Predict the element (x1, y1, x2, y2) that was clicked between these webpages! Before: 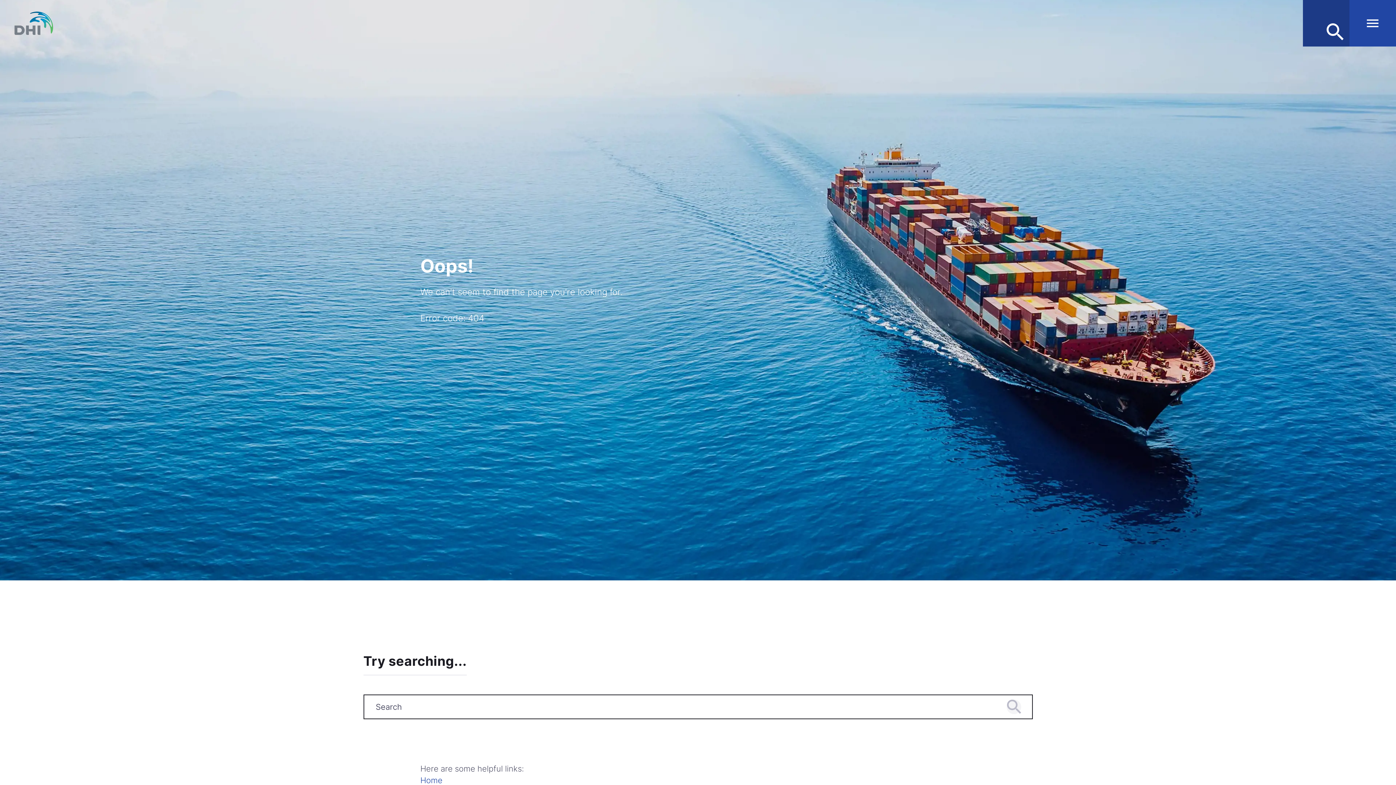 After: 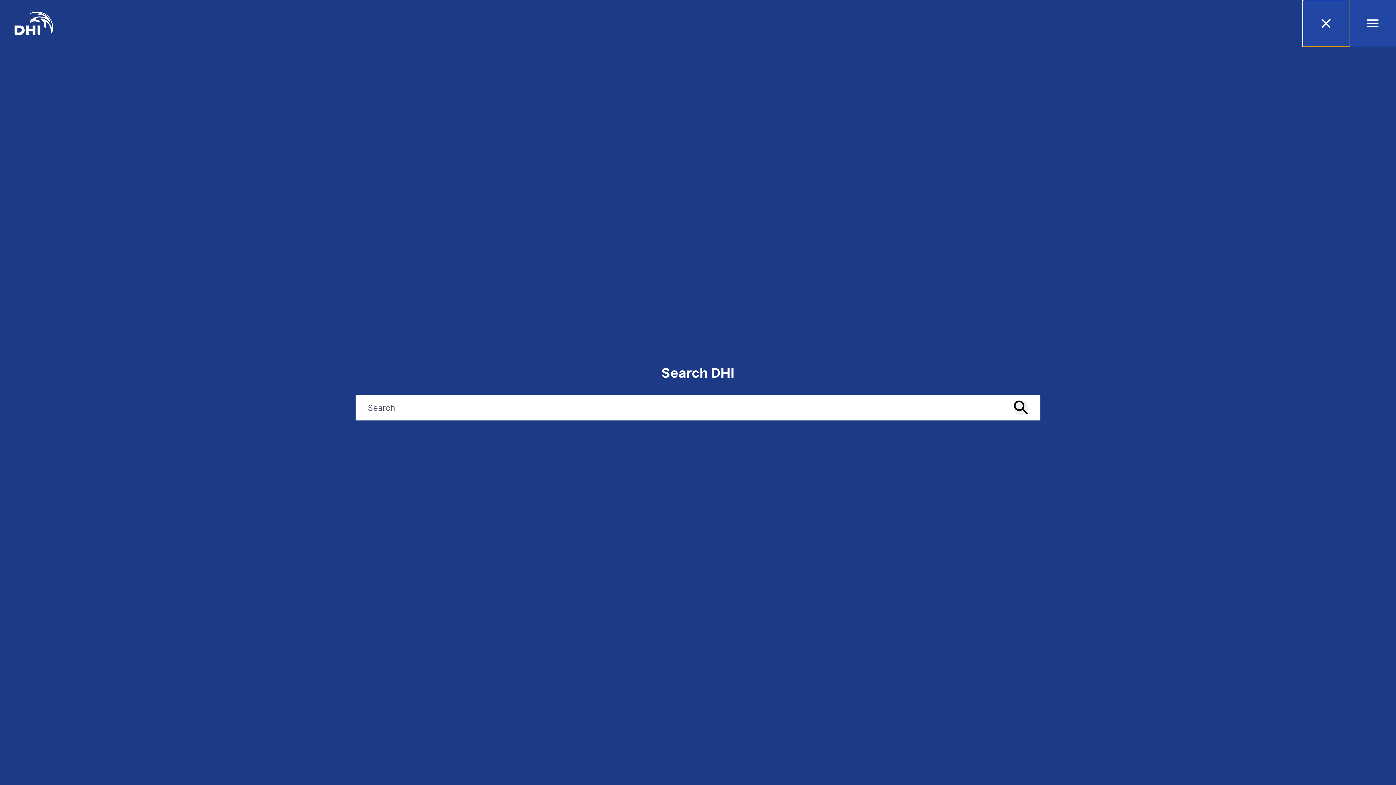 Action: bbox: (1303, 0, 1349, 46) label: Search